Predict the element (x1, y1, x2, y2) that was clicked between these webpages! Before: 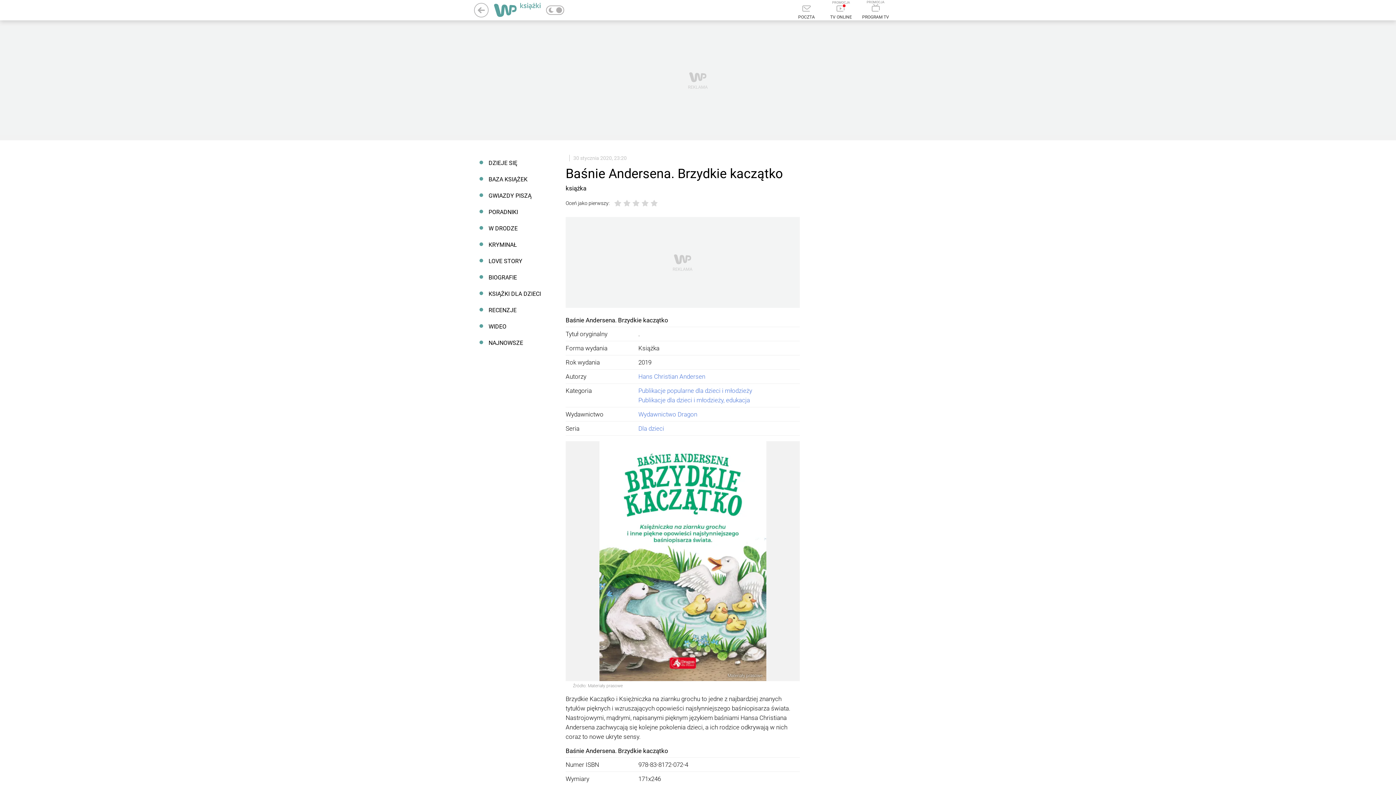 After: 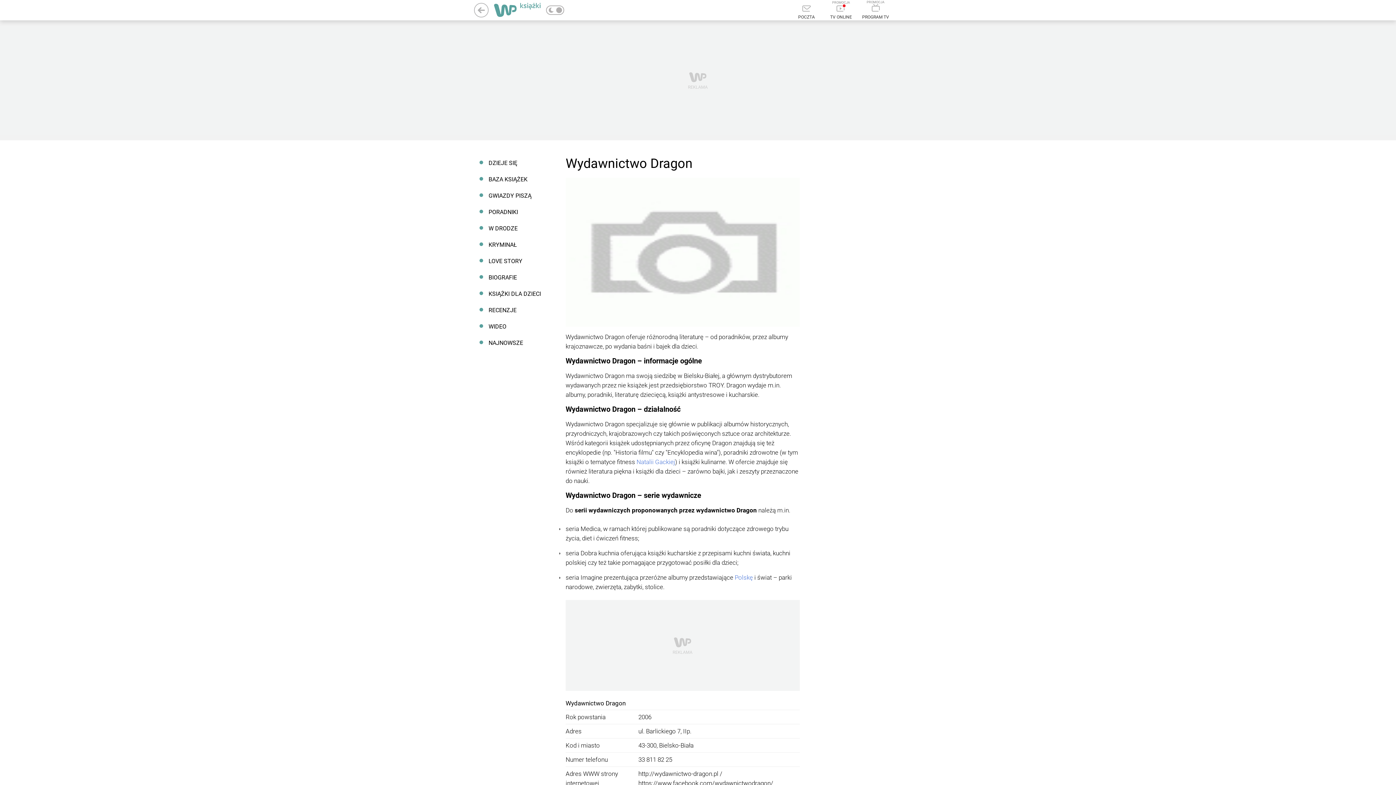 Action: bbox: (638, 410, 697, 418) label: Wydawnictwo Dragon